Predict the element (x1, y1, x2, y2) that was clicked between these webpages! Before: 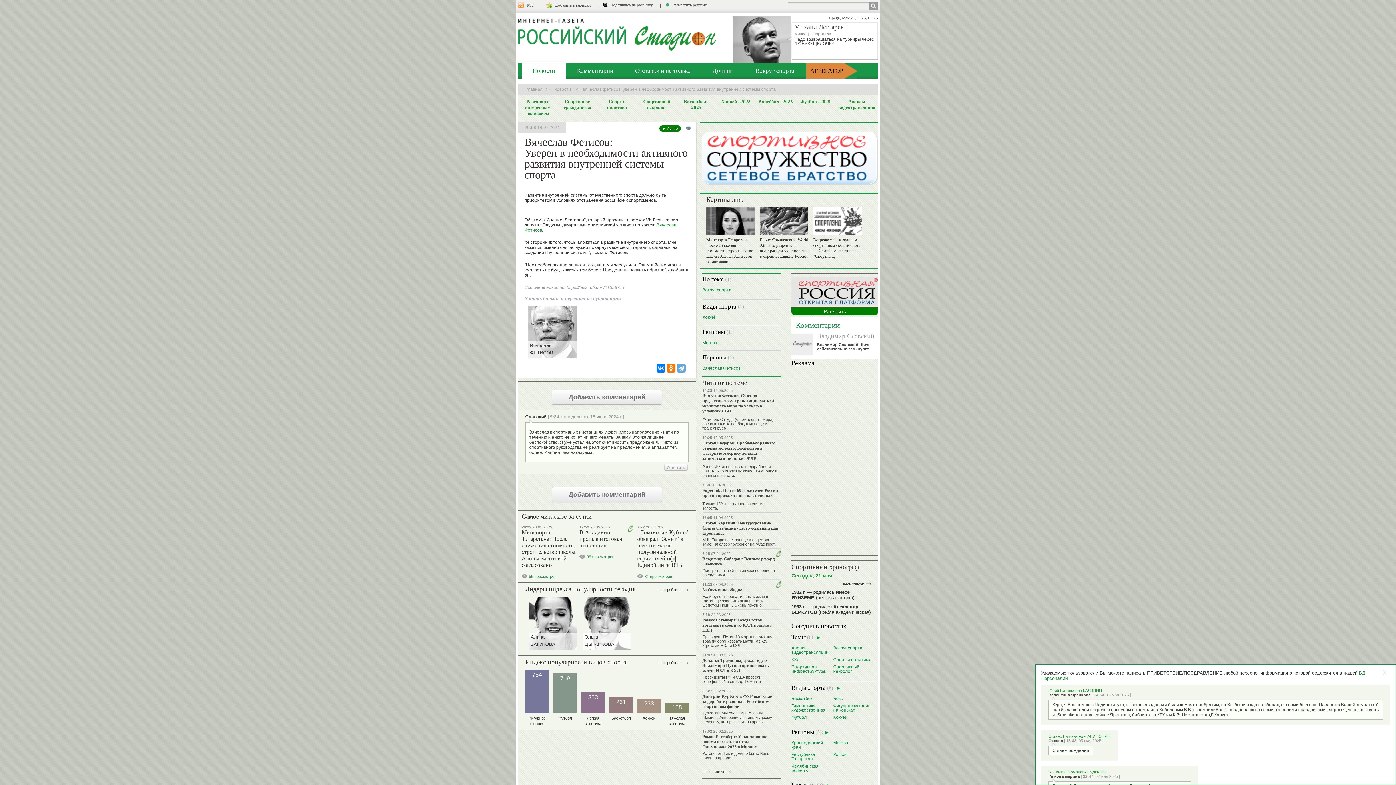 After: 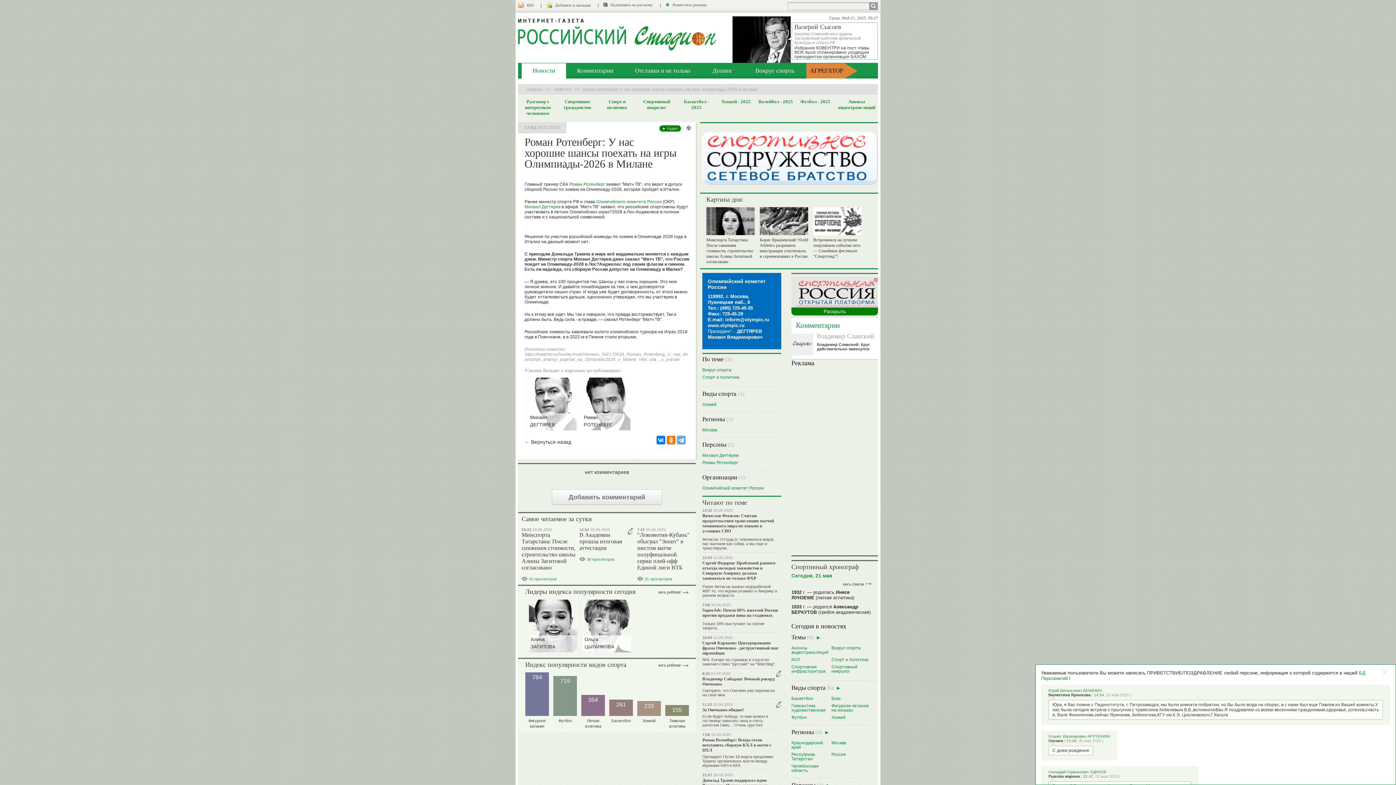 Action: bbox: (702, 734, 767, 749) label: Роман Ротенберг: У нас хорошие шансы поехать на игры Олимпиады-2026 в Милане